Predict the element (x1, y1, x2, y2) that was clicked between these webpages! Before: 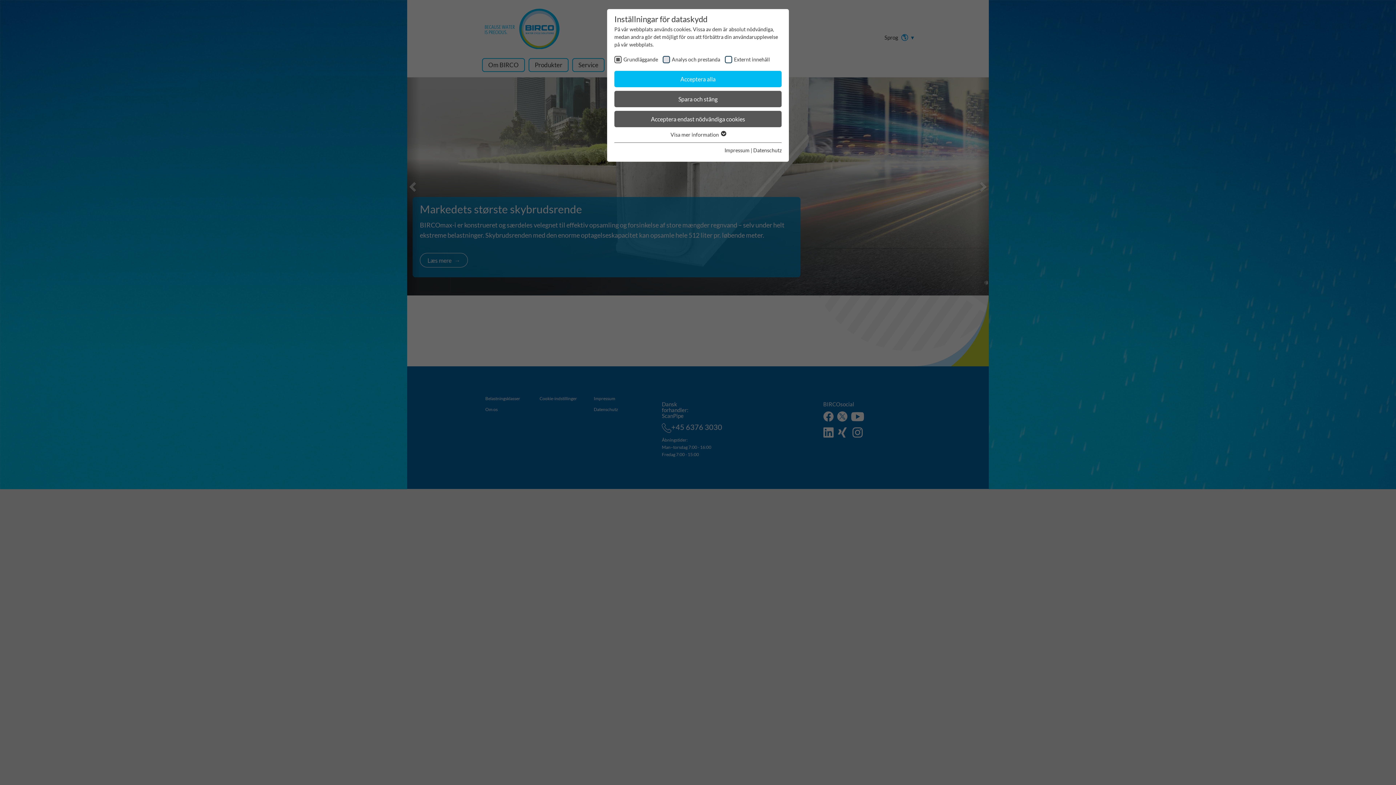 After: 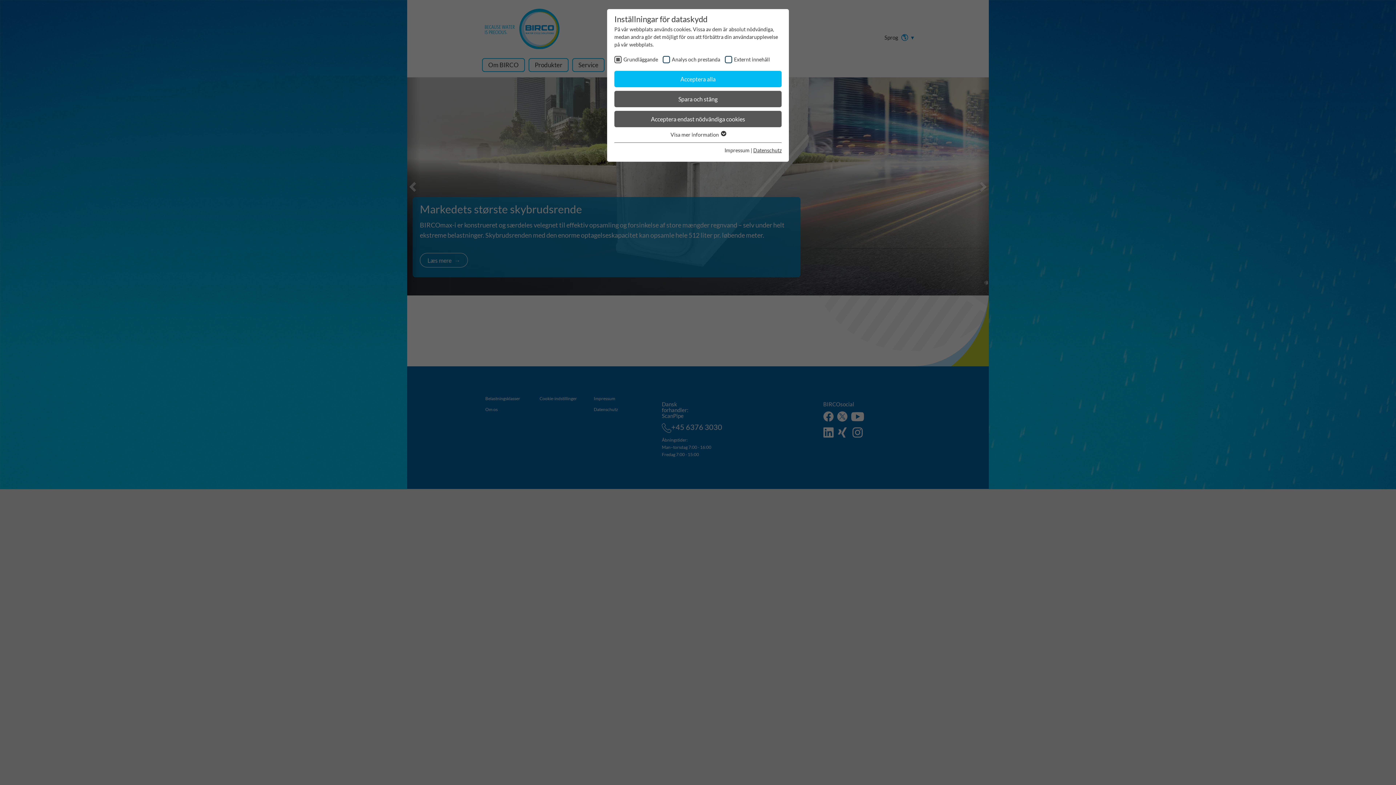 Action: label: Datenschutz bbox: (753, 147, 781, 153)